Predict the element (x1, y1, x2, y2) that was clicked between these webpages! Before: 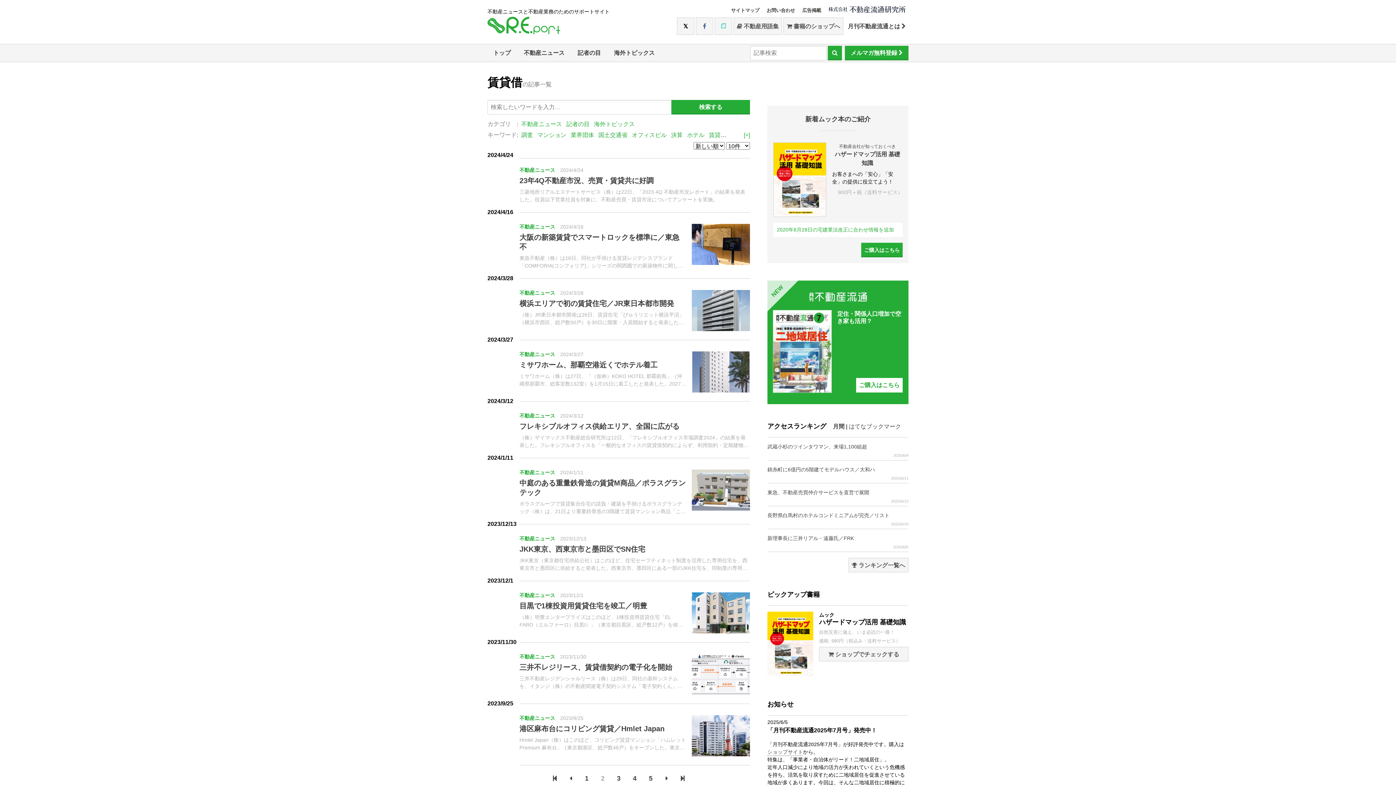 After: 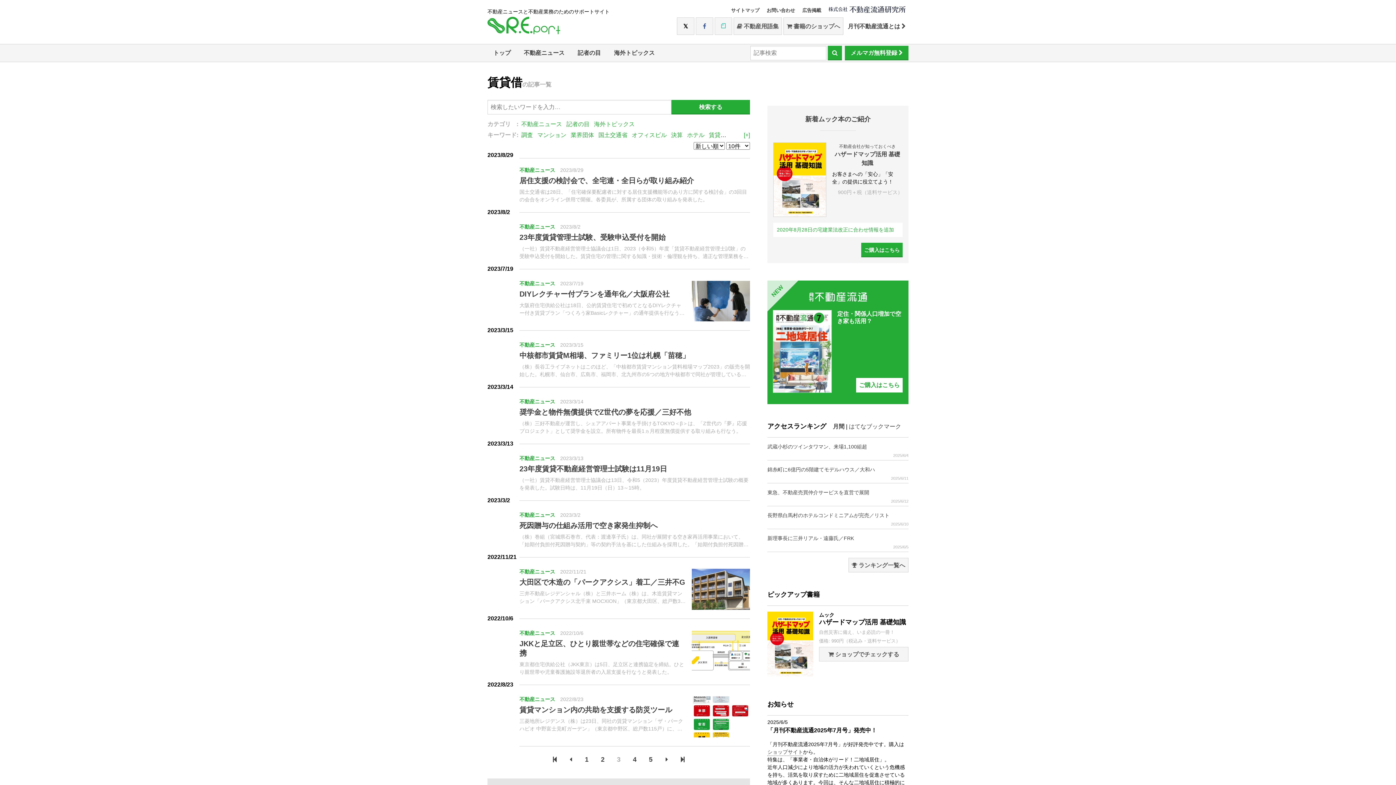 Action: label: 3 bbox: (611, 771, 626, 786)